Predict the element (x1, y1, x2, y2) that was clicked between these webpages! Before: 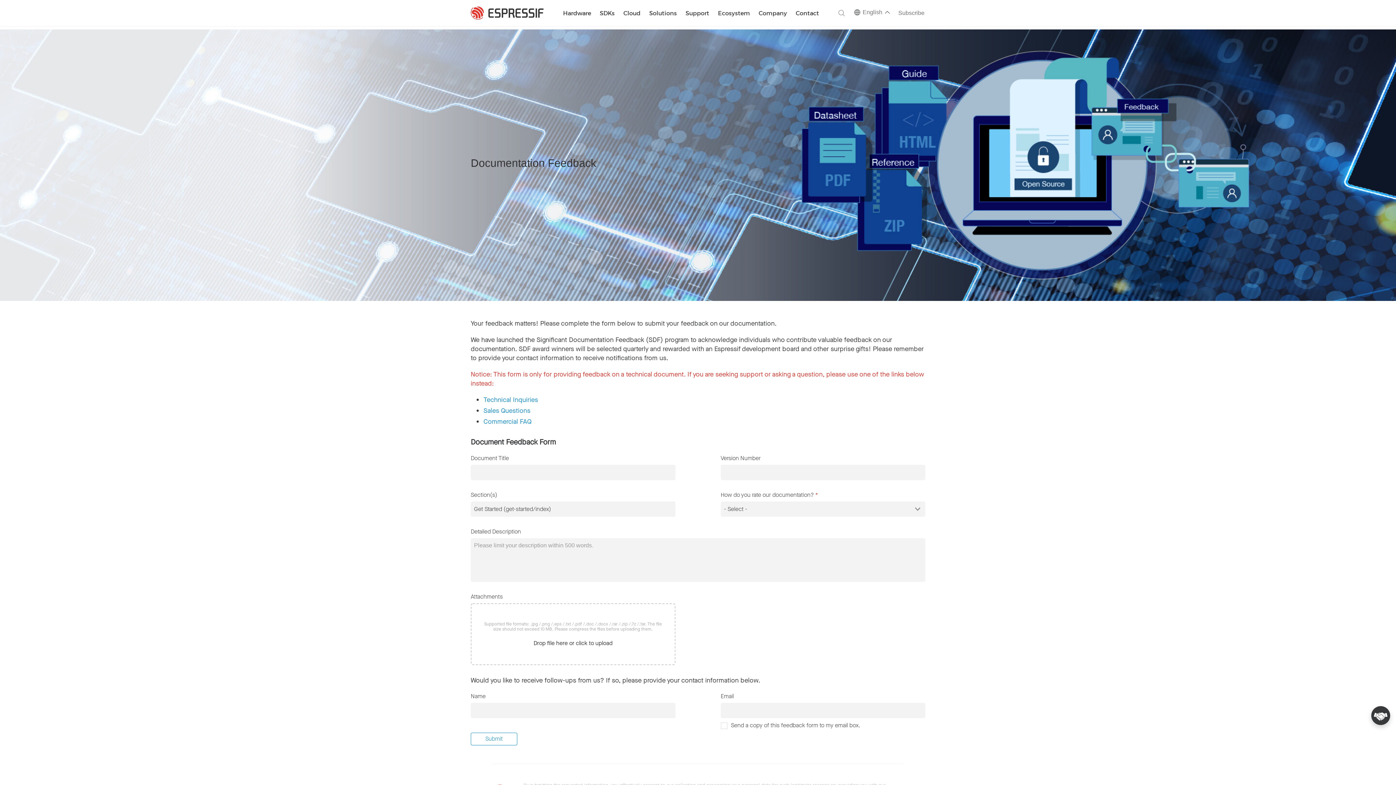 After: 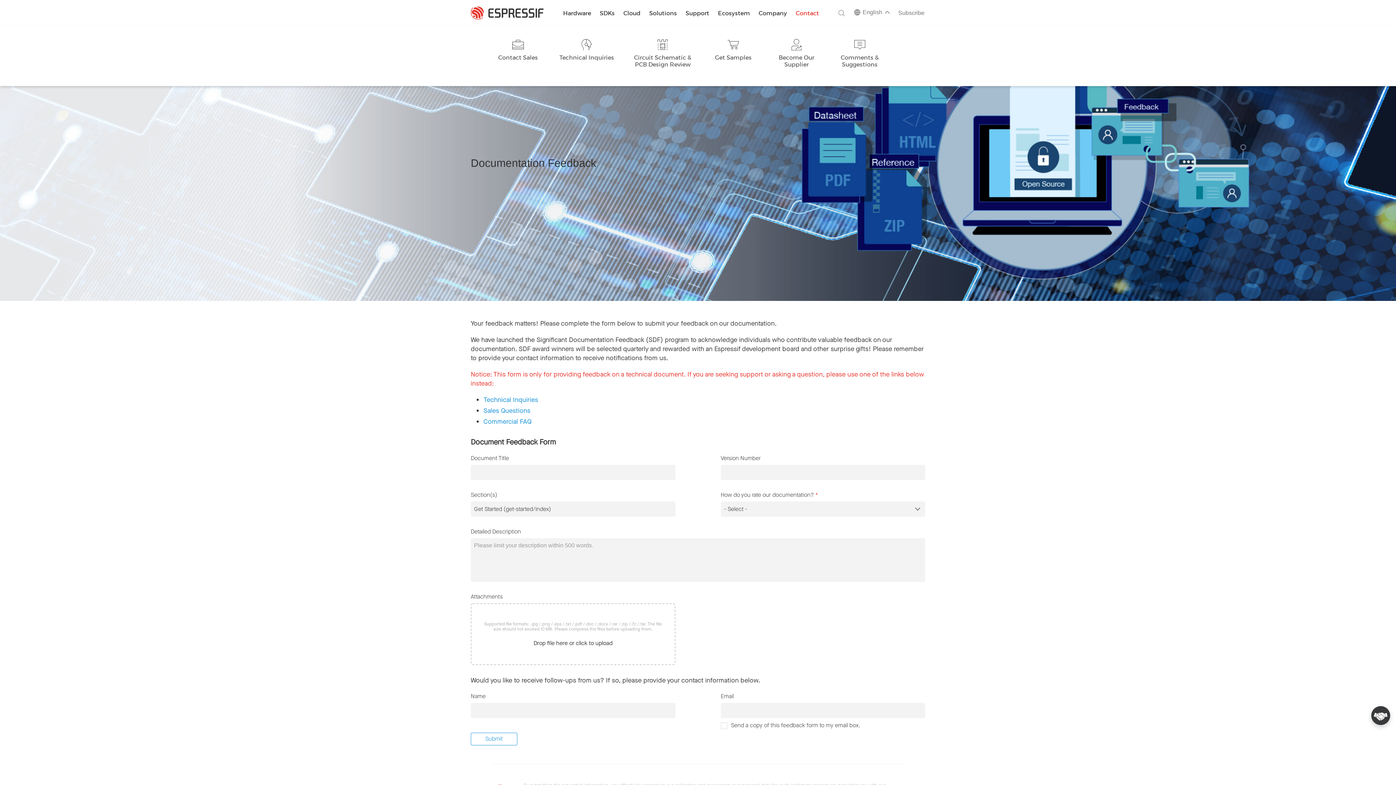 Action: label: Contact bbox: (795, 0, 819, 26)